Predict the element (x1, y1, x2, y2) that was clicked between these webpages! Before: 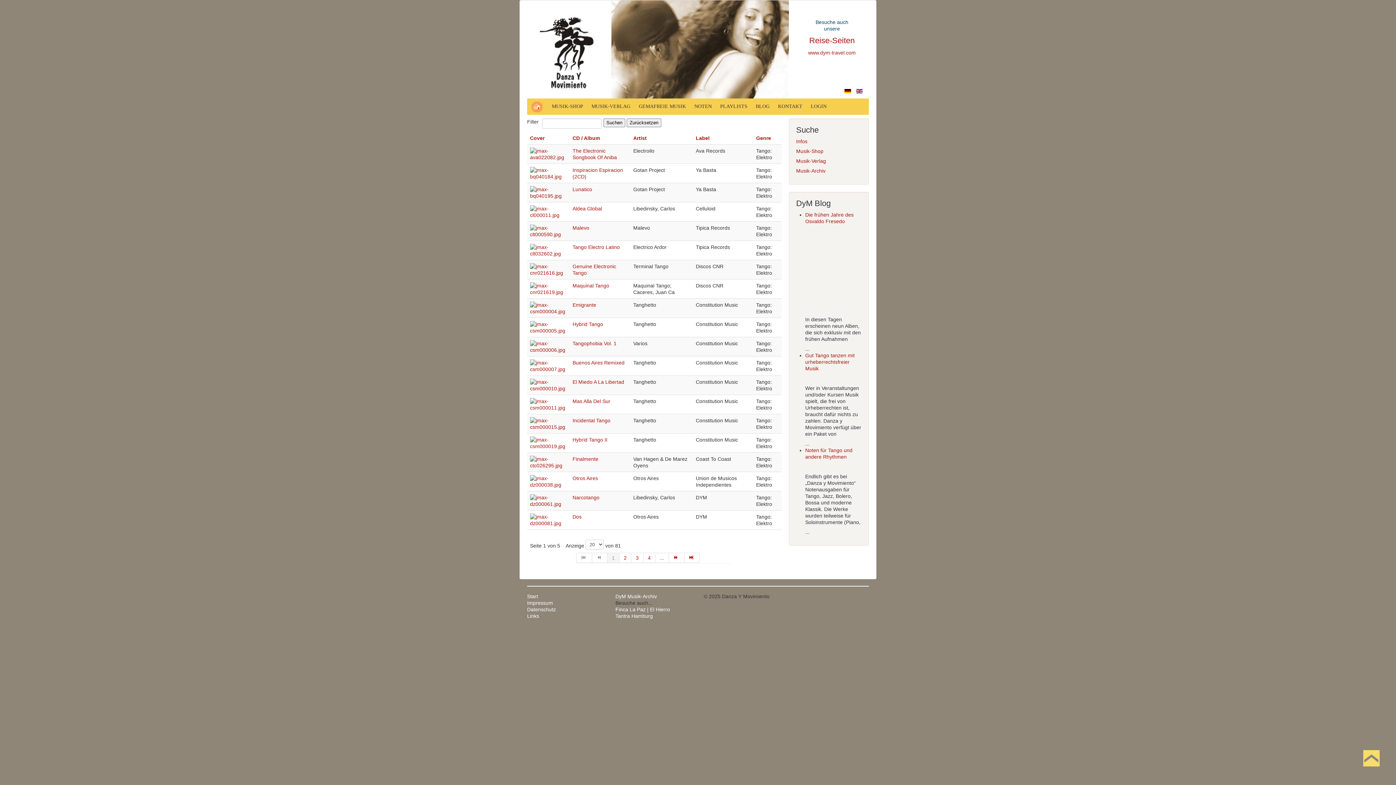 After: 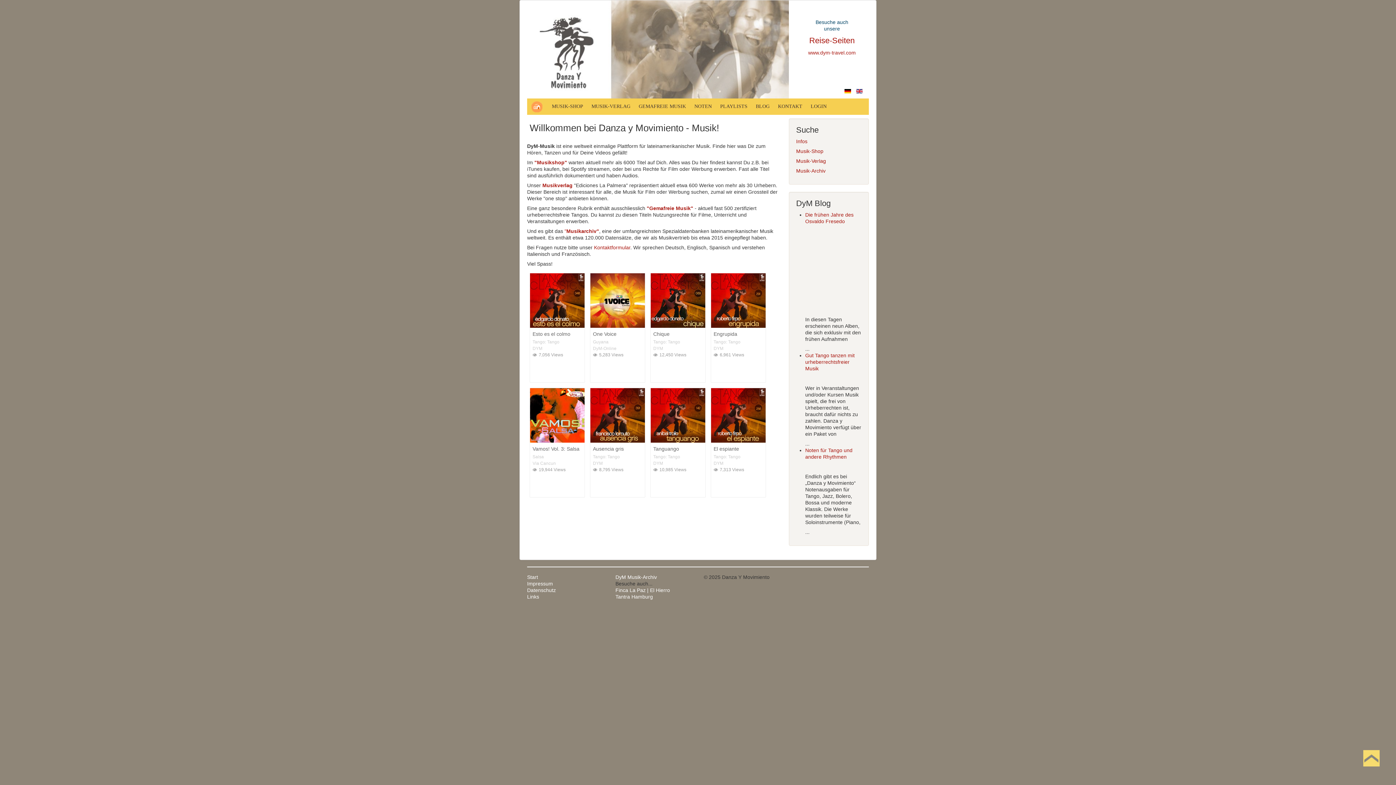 Action: bbox: (528, 99, 548, 114)